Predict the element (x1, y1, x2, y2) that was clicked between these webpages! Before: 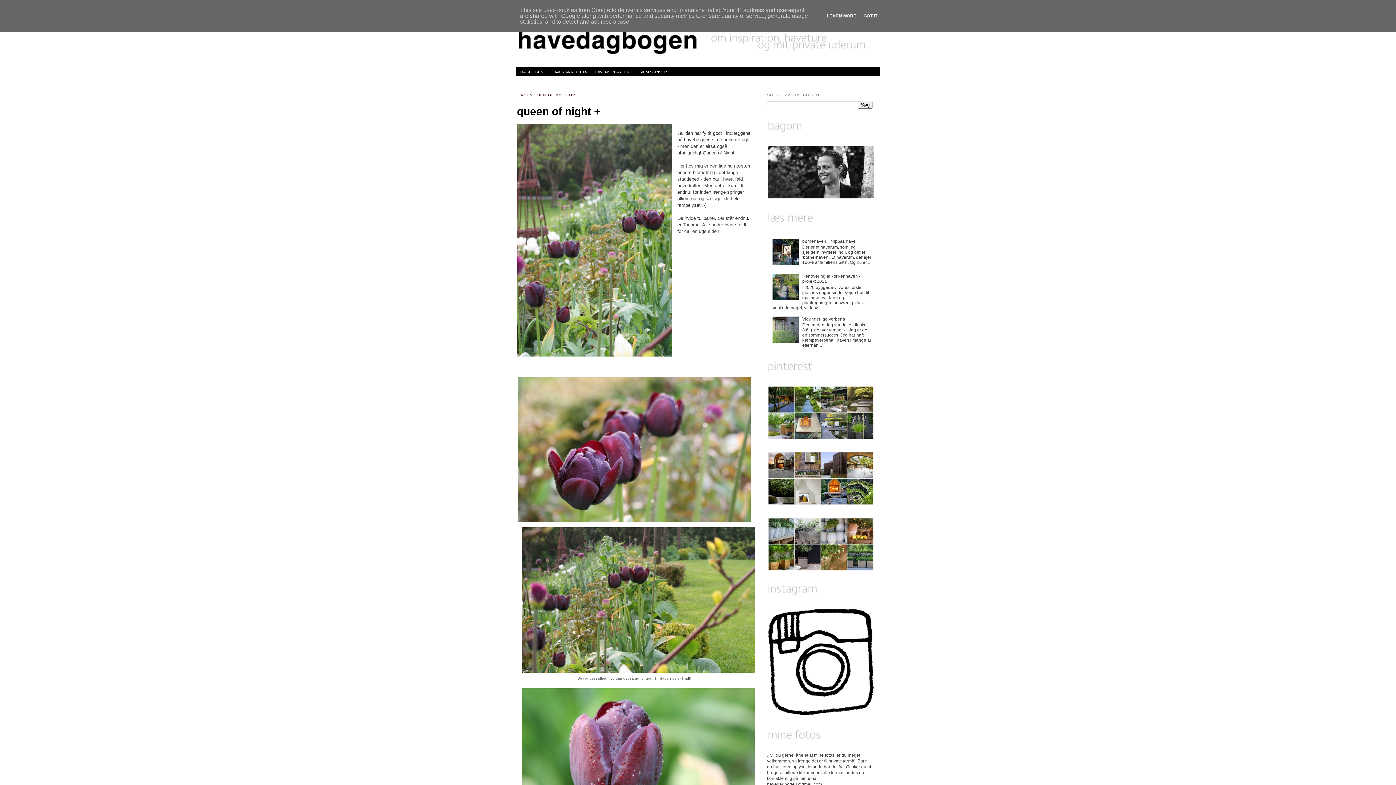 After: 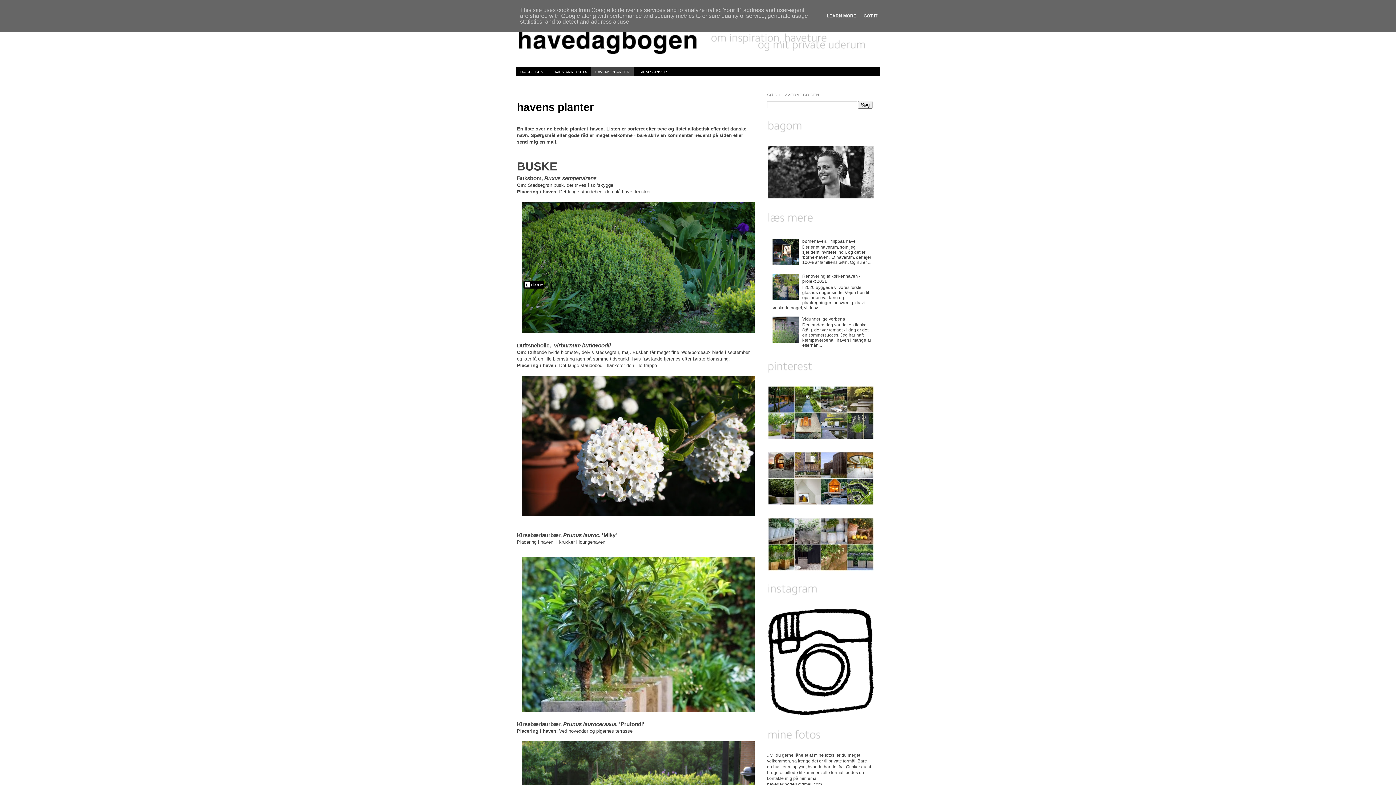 Action: bbox: (590, 67, 633, 76) label: HAVENS PLANTER